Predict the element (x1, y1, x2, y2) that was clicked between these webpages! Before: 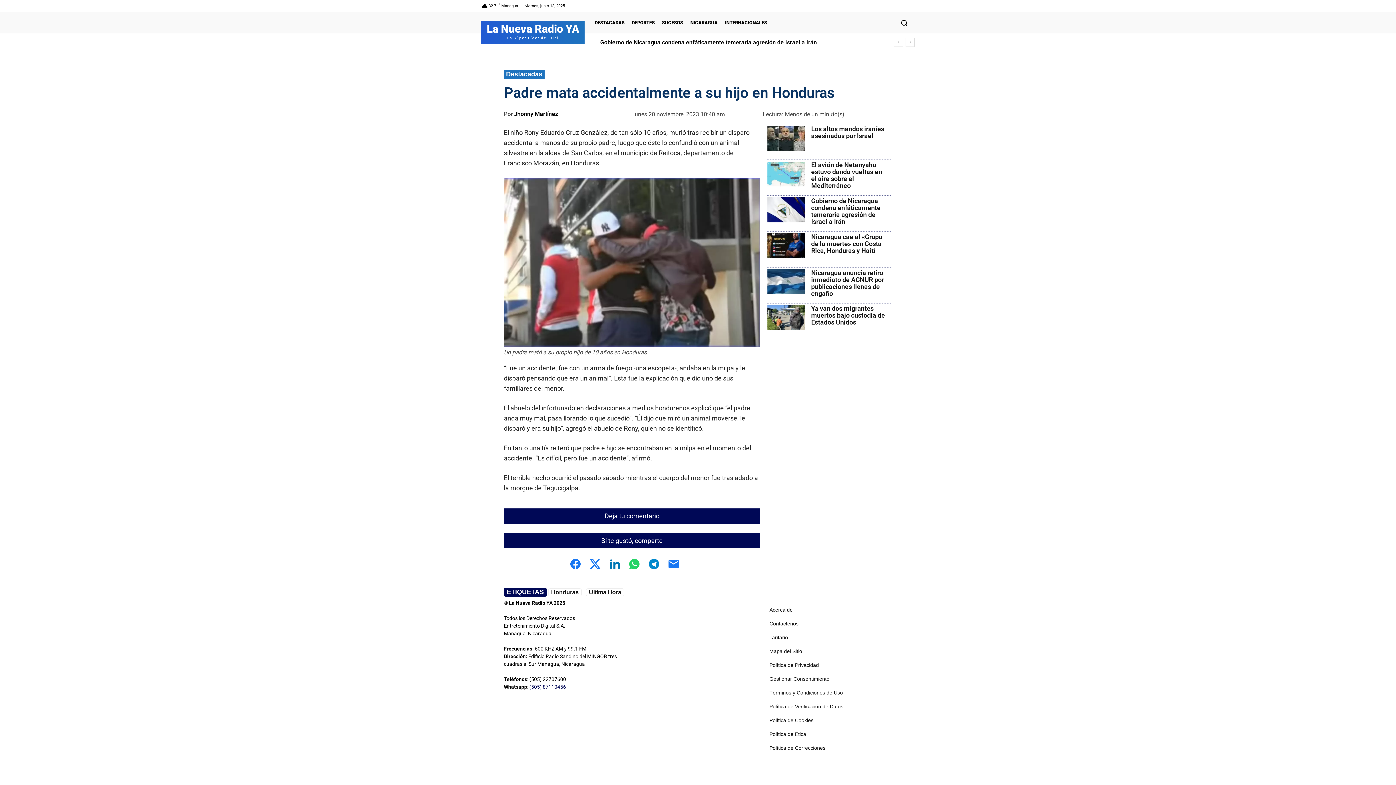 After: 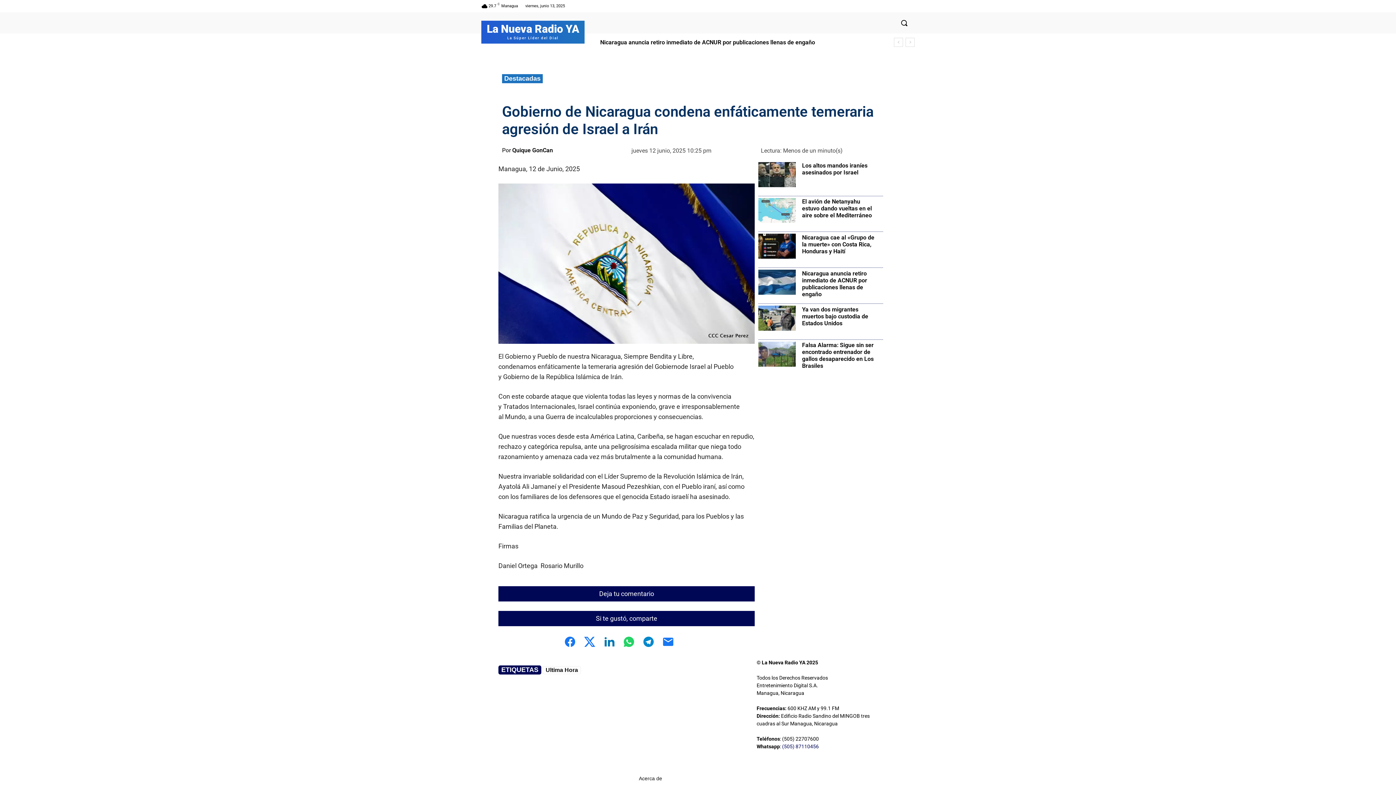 Action: bbox: (767, 197, 805, 222)